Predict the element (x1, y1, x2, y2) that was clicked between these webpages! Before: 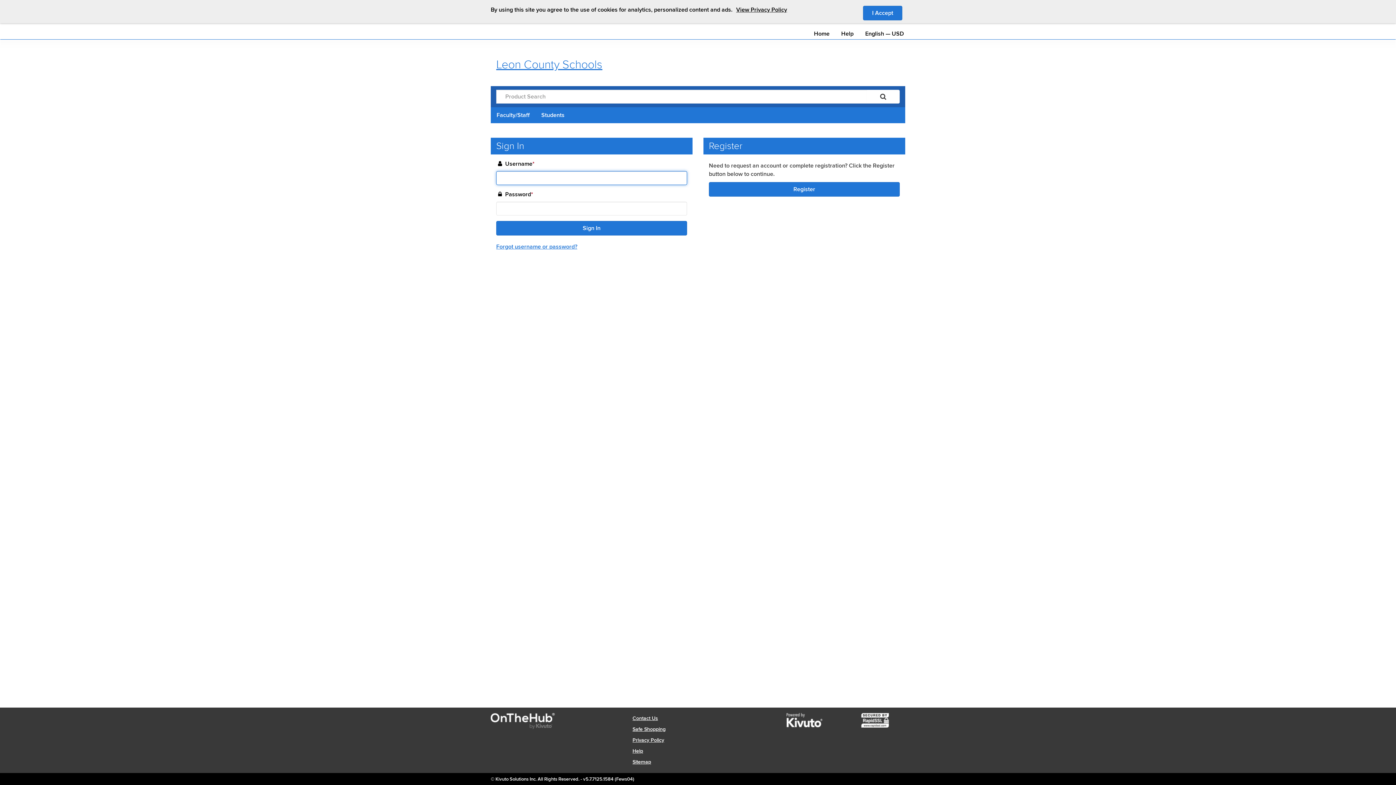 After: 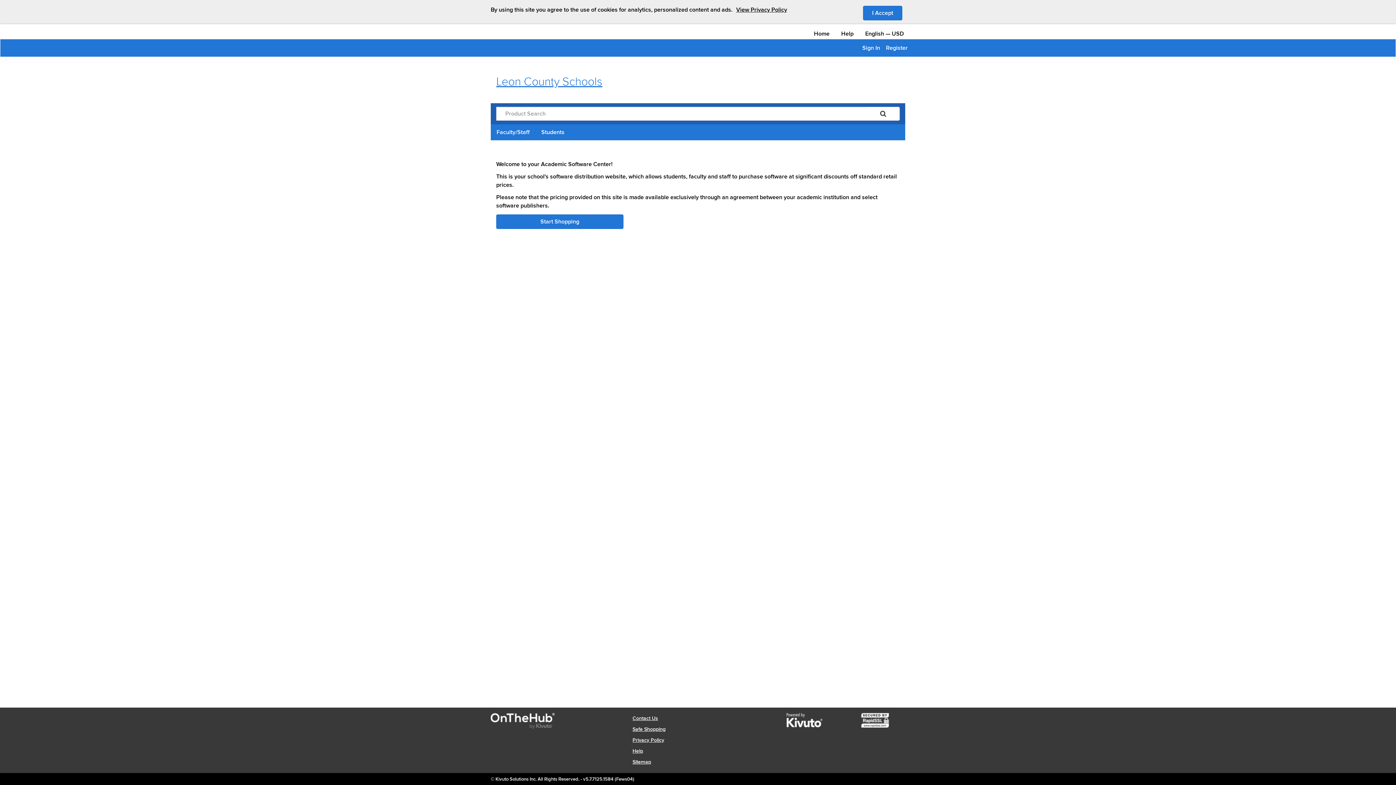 Action: bbox: (814, 29, 829, 38) label: Home